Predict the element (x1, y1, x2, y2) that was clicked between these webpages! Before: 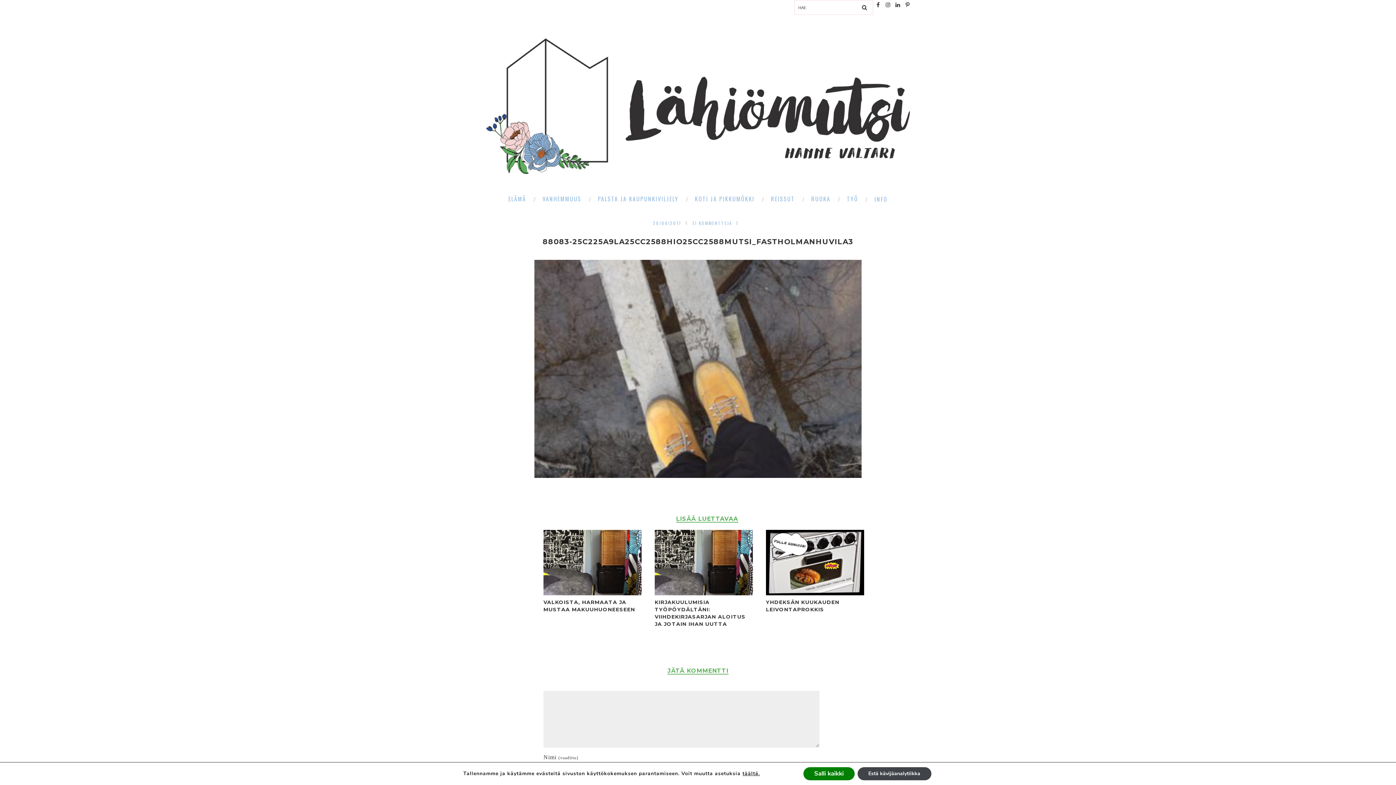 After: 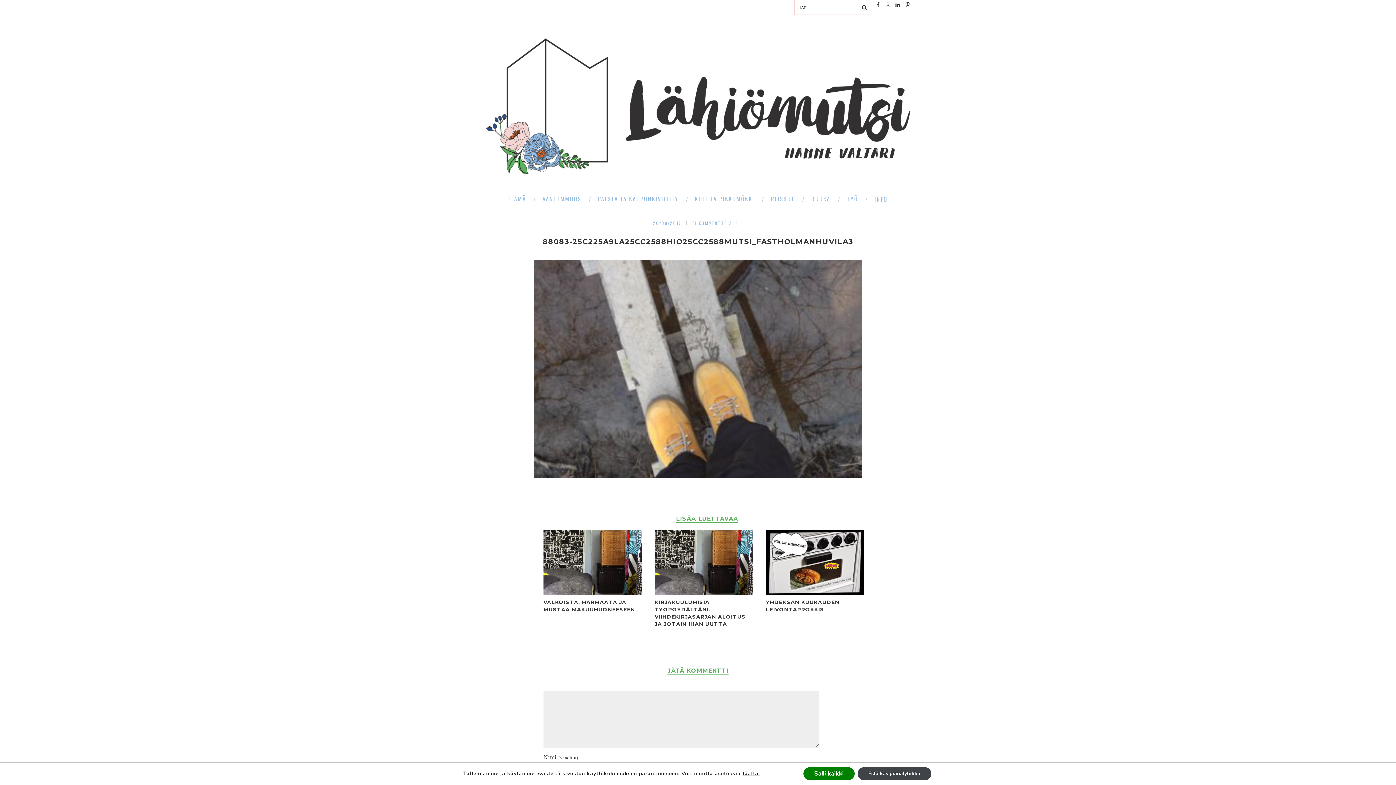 Action: bbox: (542, 237, 853, 246) label: 88083-25C225A9LA25CC2588HIO25CC2588MUTSI_FASTHOLMANHUVILA3